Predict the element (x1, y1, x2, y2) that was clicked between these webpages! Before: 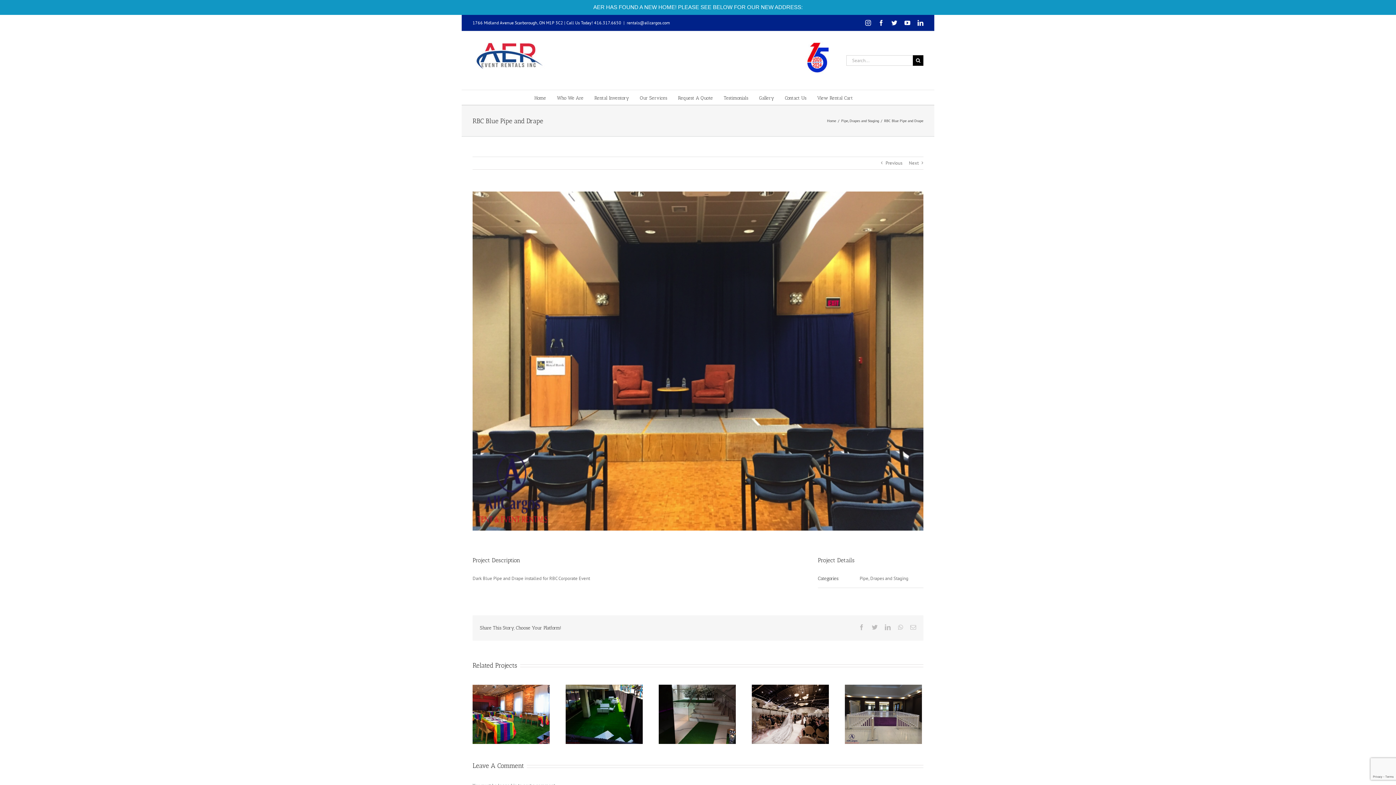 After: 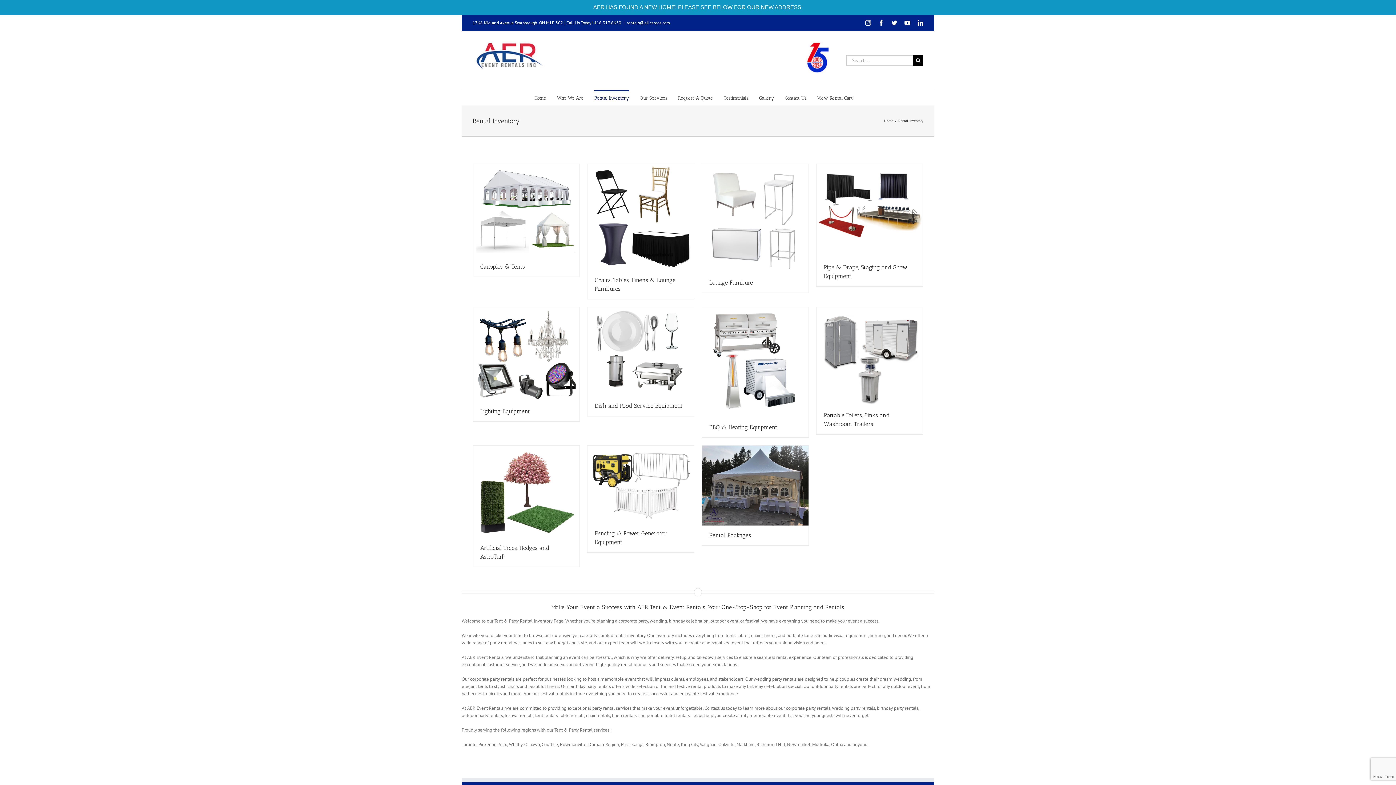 Action: label: Rental Inventory bbox: (594, 90, 629, 104)